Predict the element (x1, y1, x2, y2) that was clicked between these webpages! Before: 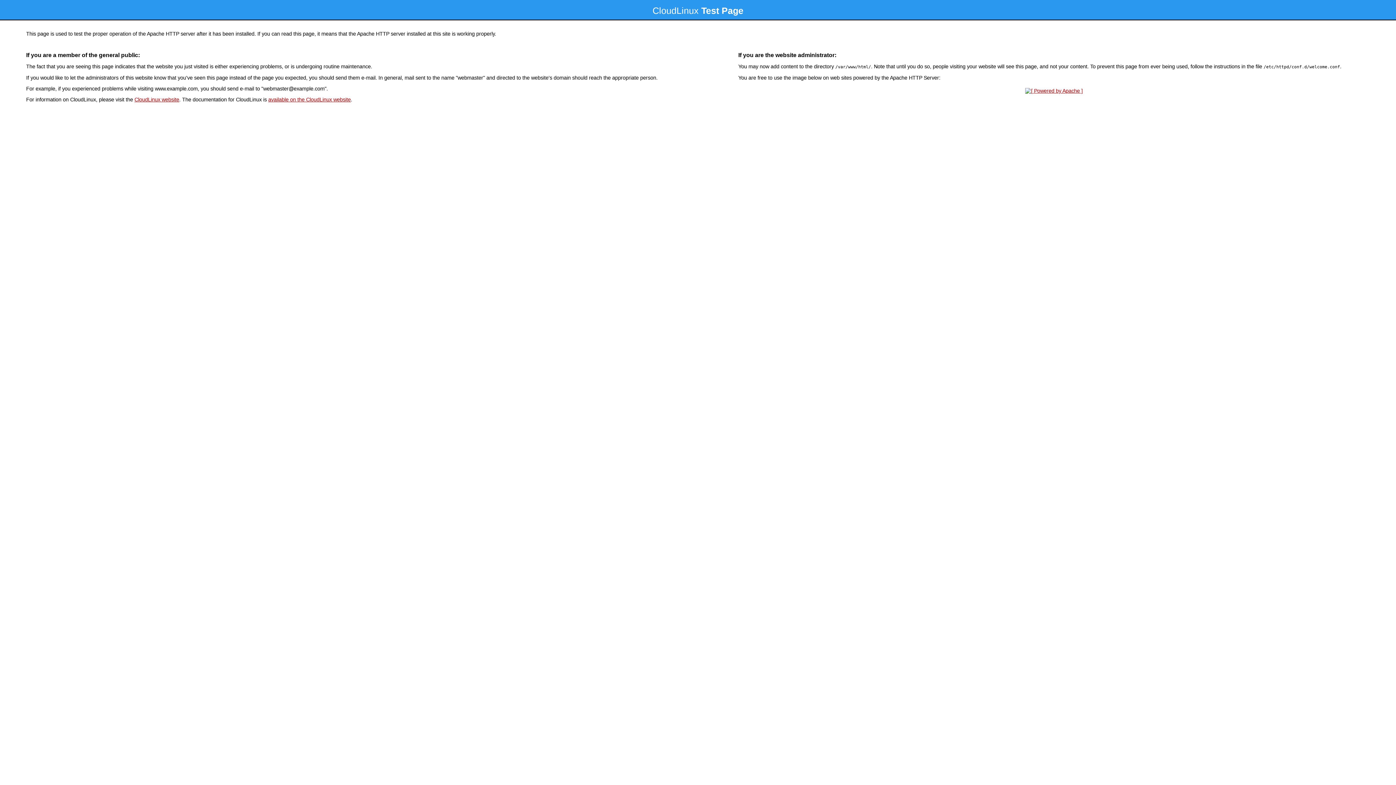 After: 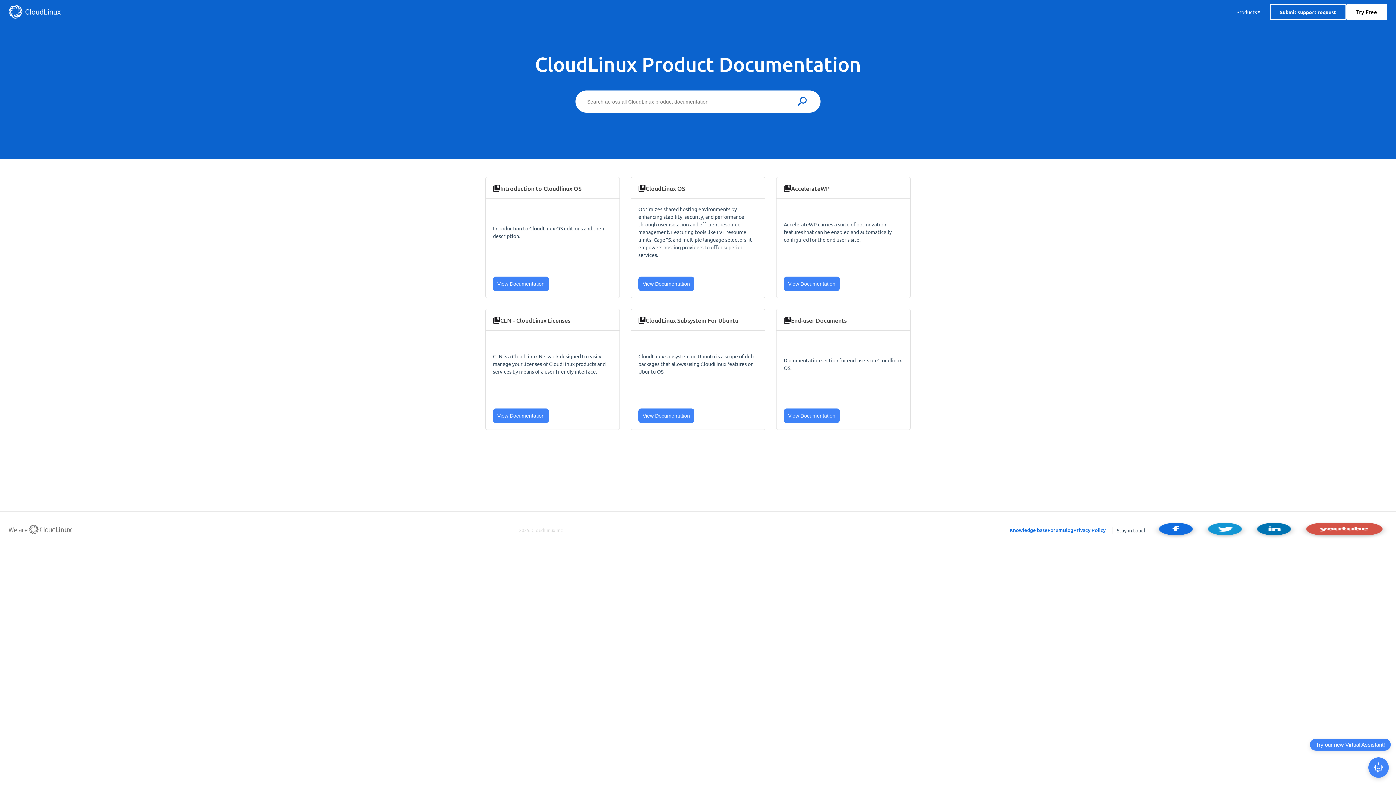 Action: label: available on the CloudLinux website bbox: (268, 96, 350, 102)